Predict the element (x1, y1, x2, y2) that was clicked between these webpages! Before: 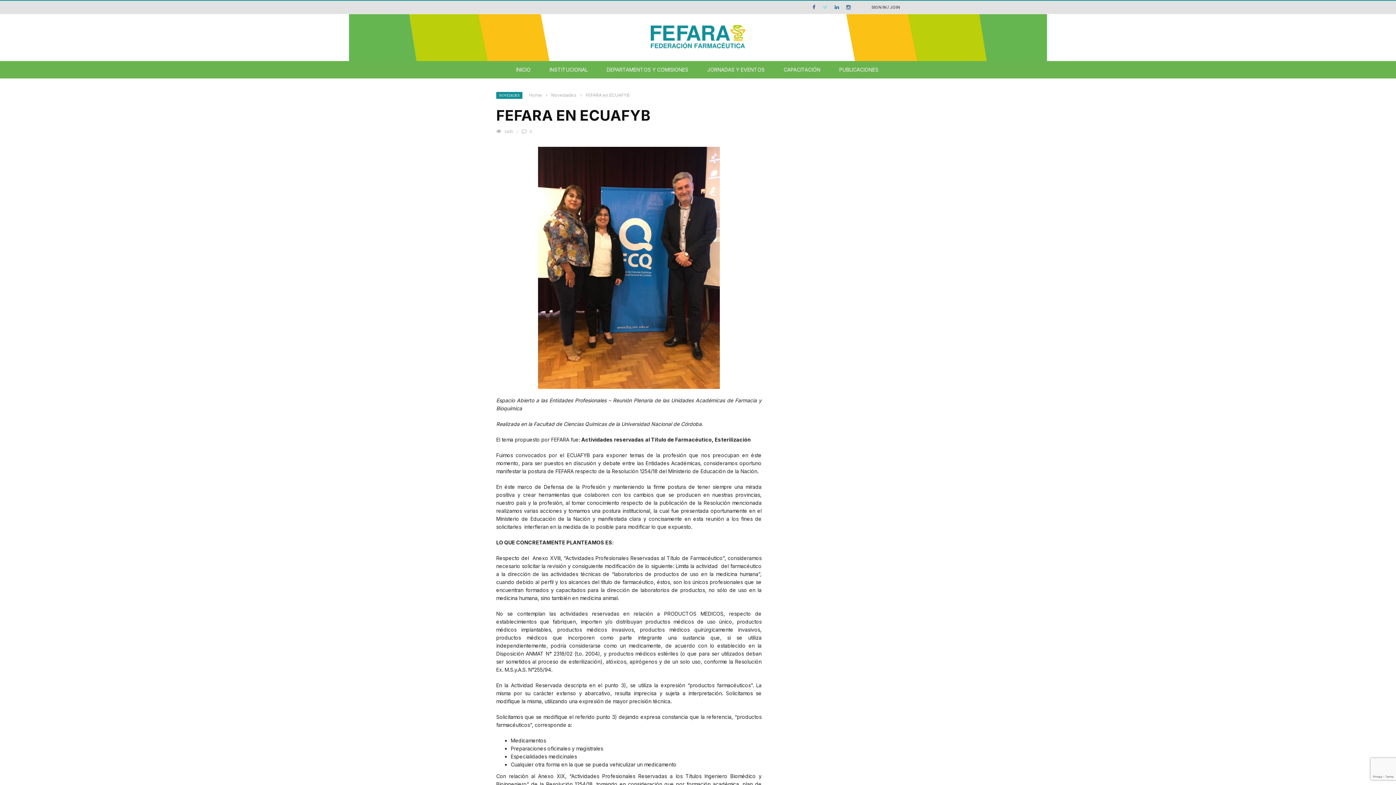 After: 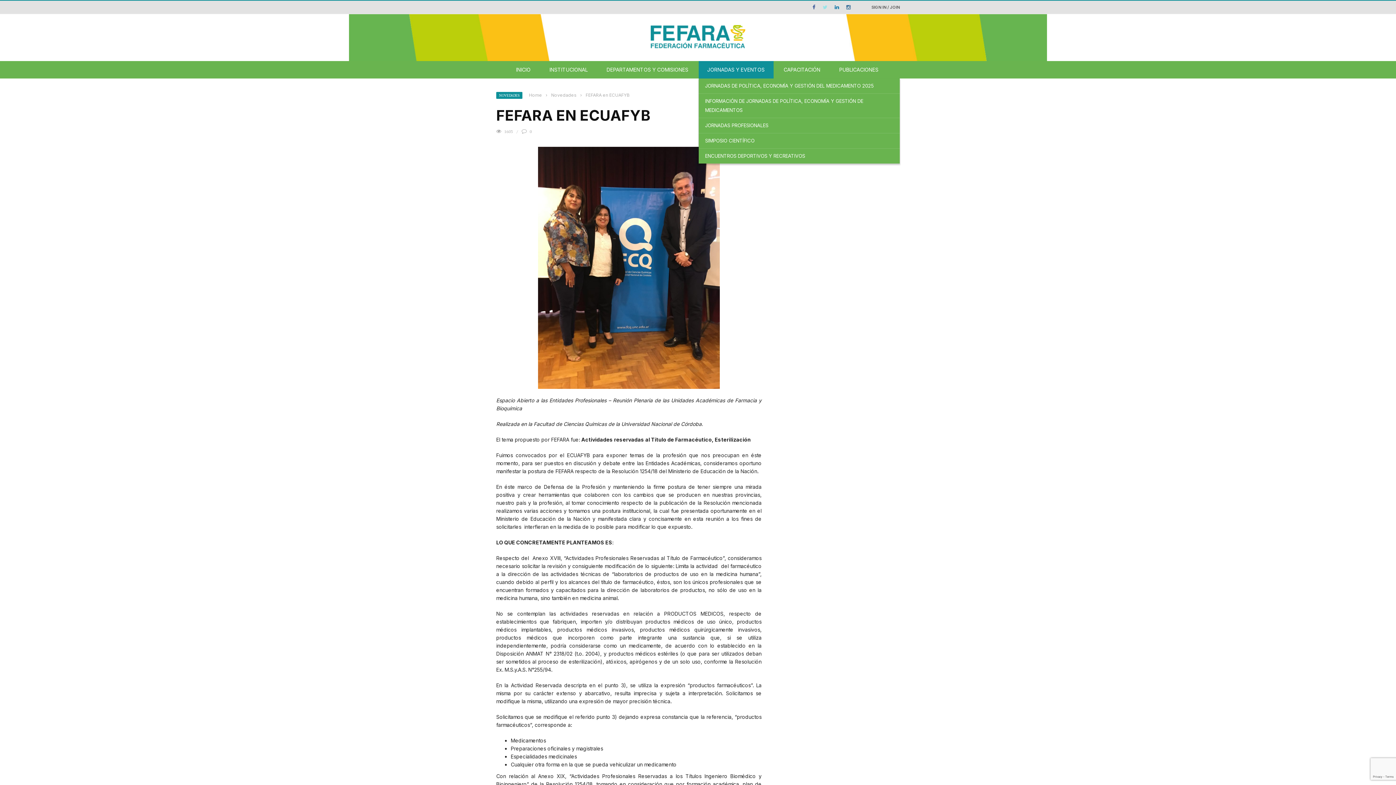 Action: label: JORNADAS Y EVENTOS bbox: (698, 66, 773, 72)